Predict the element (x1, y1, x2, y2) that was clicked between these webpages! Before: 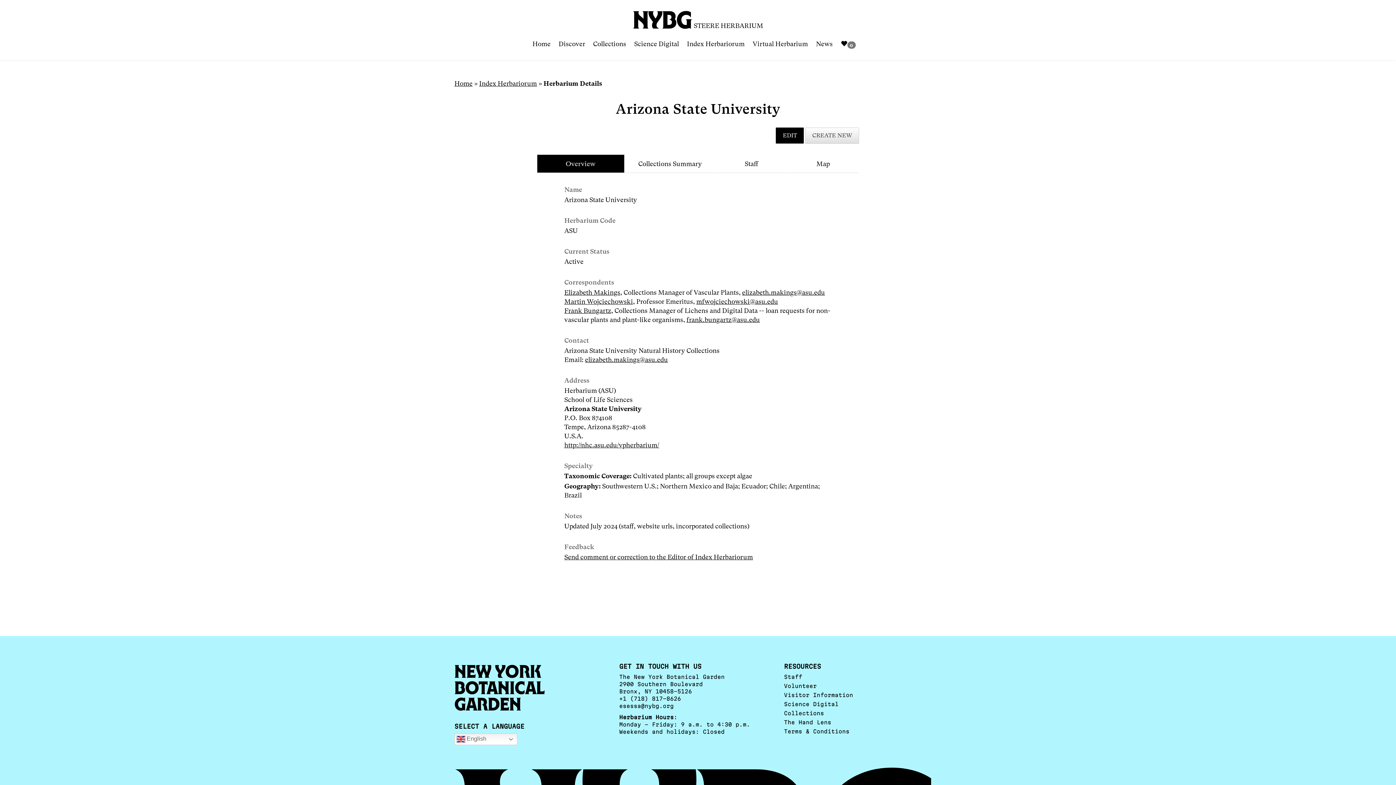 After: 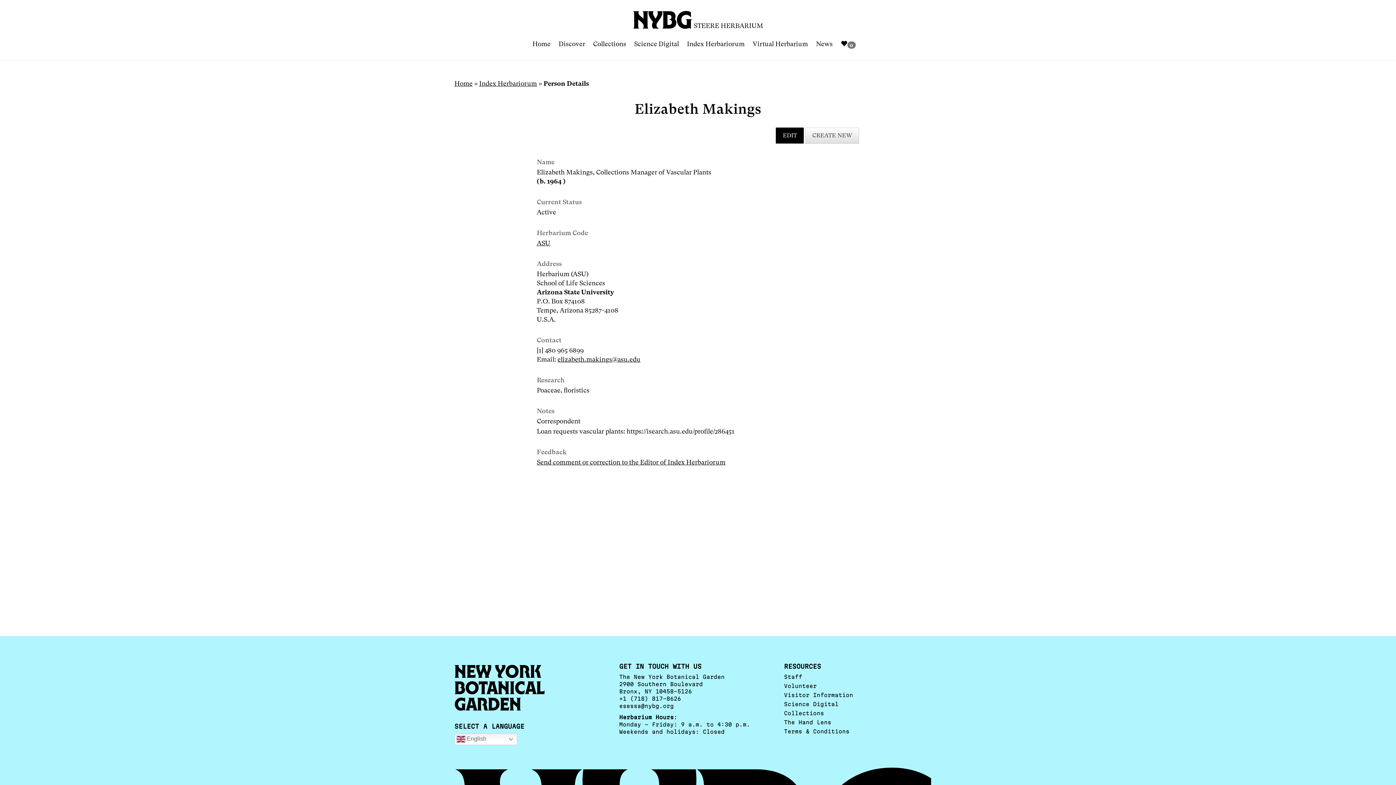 Action: label: Elizabeth Makings bbox: (564, 288, 620, 296)